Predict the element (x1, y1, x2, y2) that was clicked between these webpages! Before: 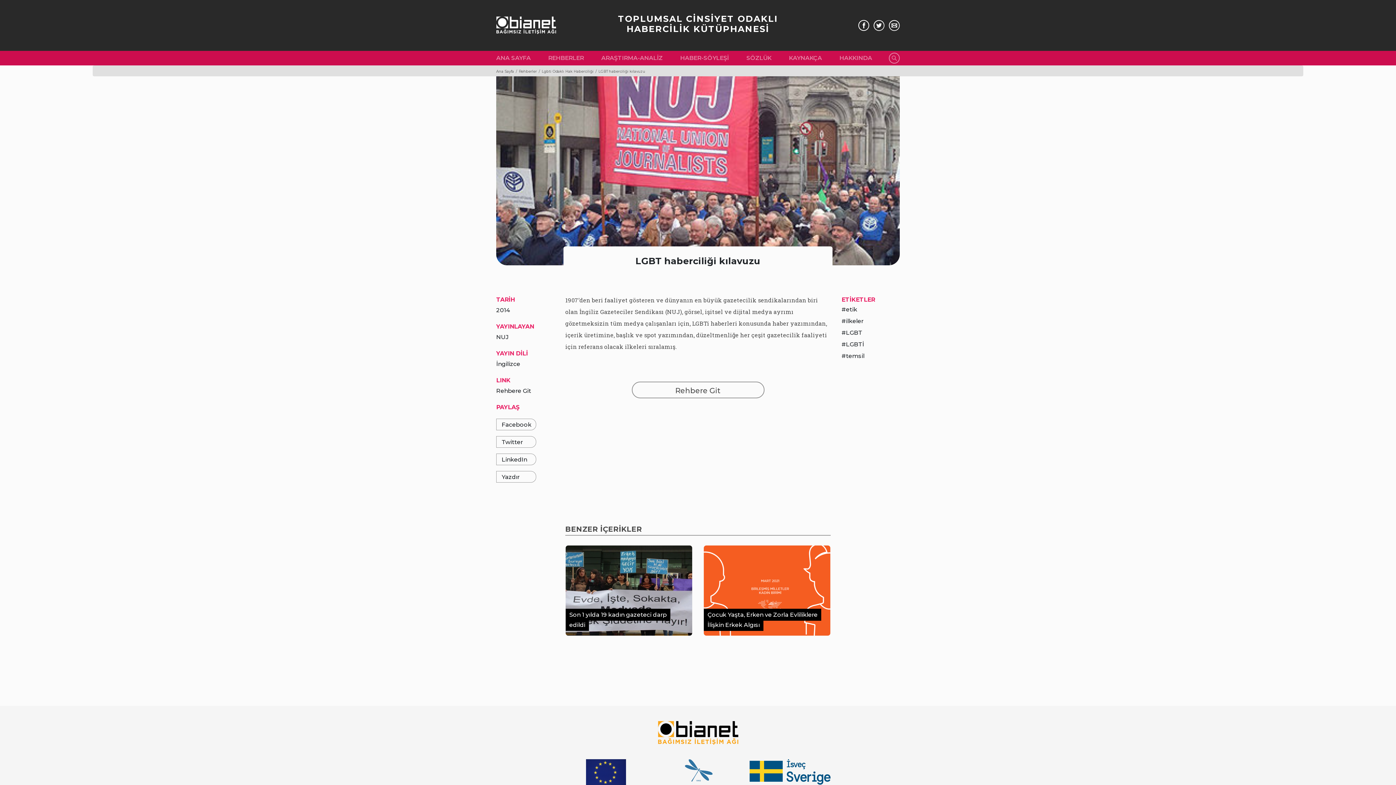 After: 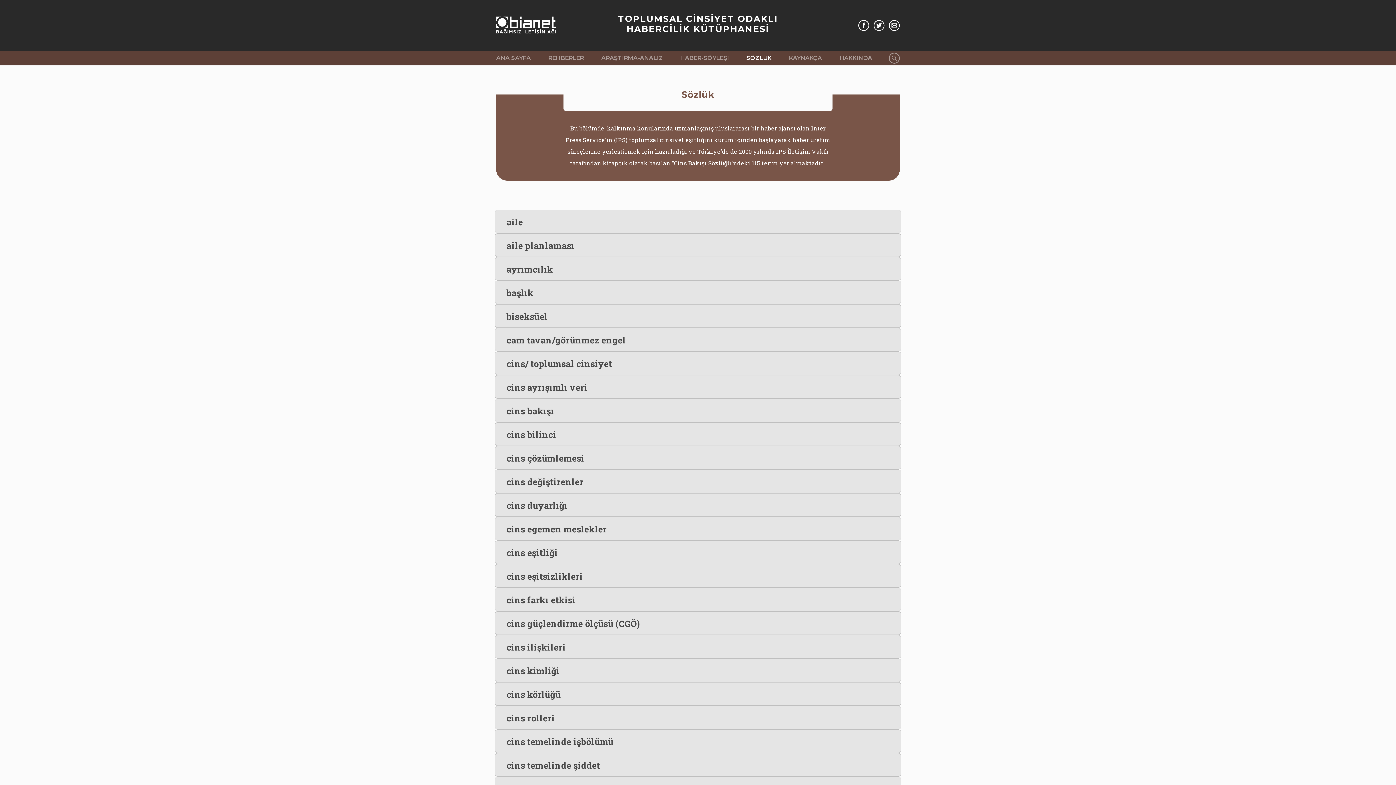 Action: label: SÖZLÜK bbox: (746, 50, 789, 65)